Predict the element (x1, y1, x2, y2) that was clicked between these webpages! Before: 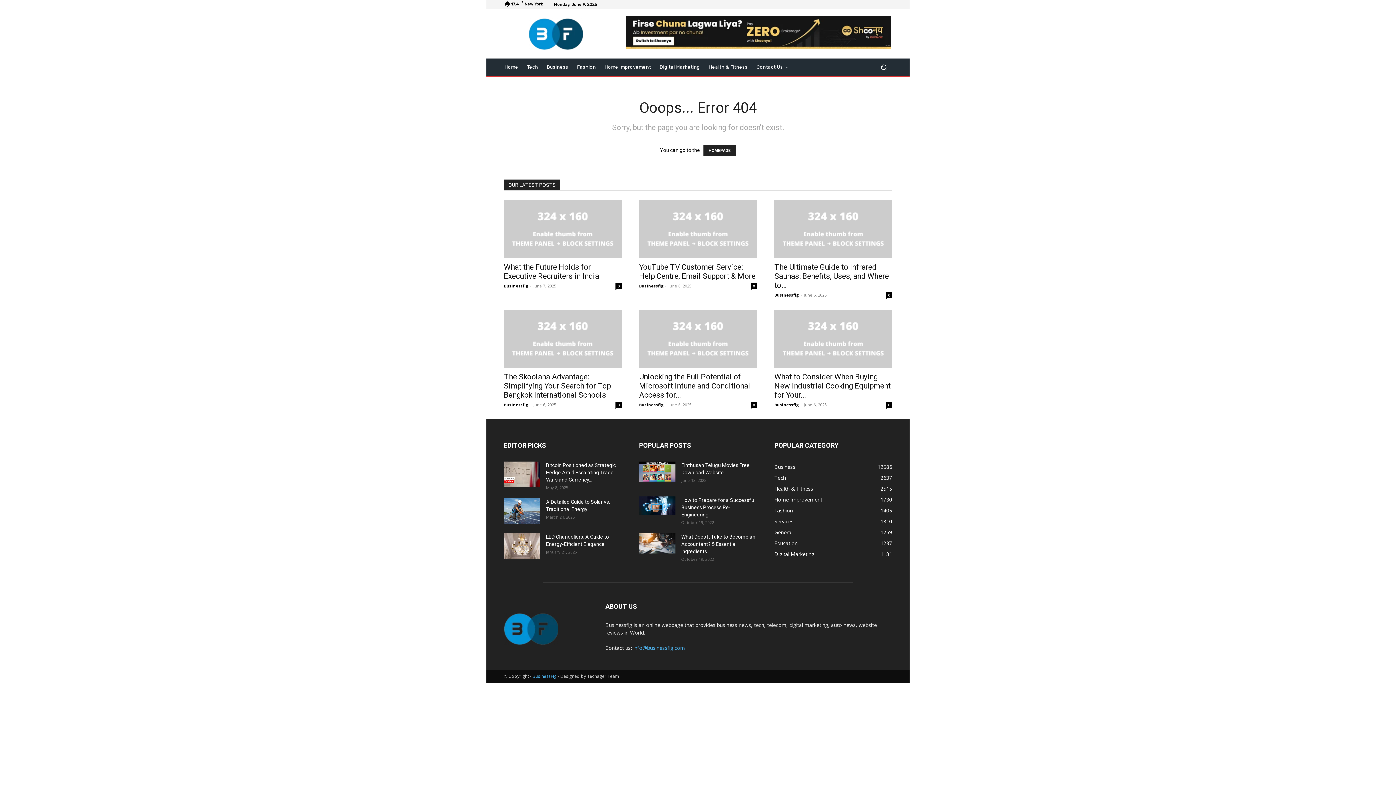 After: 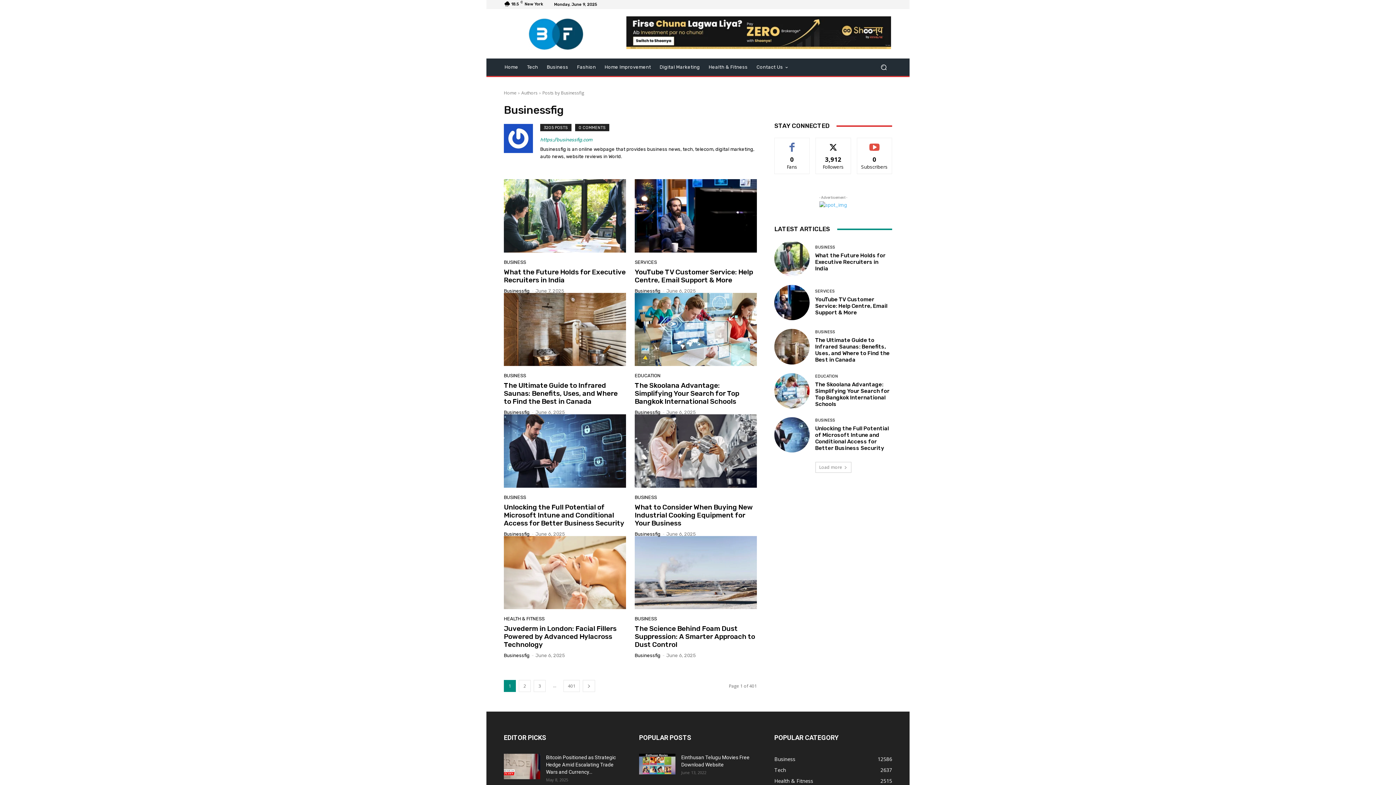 Action: label: Businessfig bbox: (639, 402, 663, 407)